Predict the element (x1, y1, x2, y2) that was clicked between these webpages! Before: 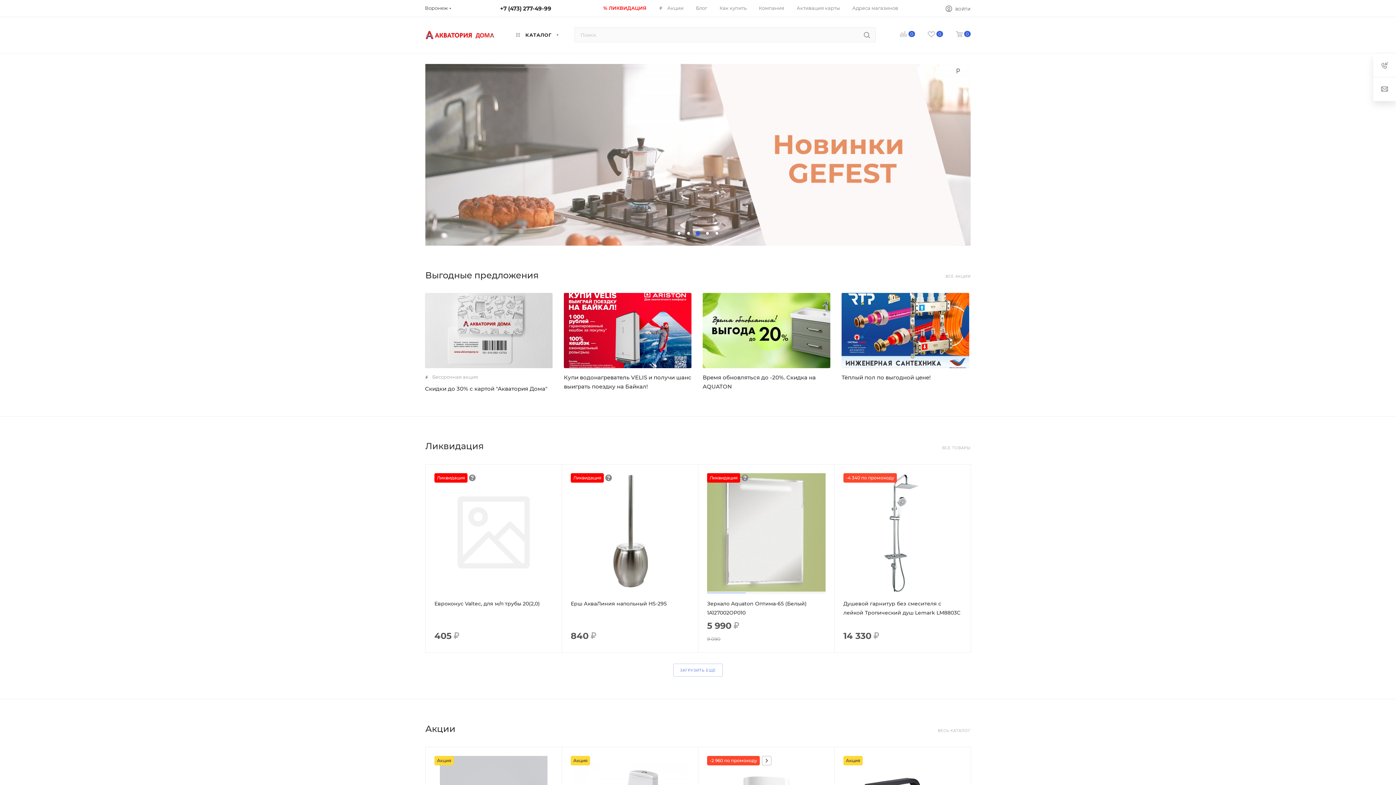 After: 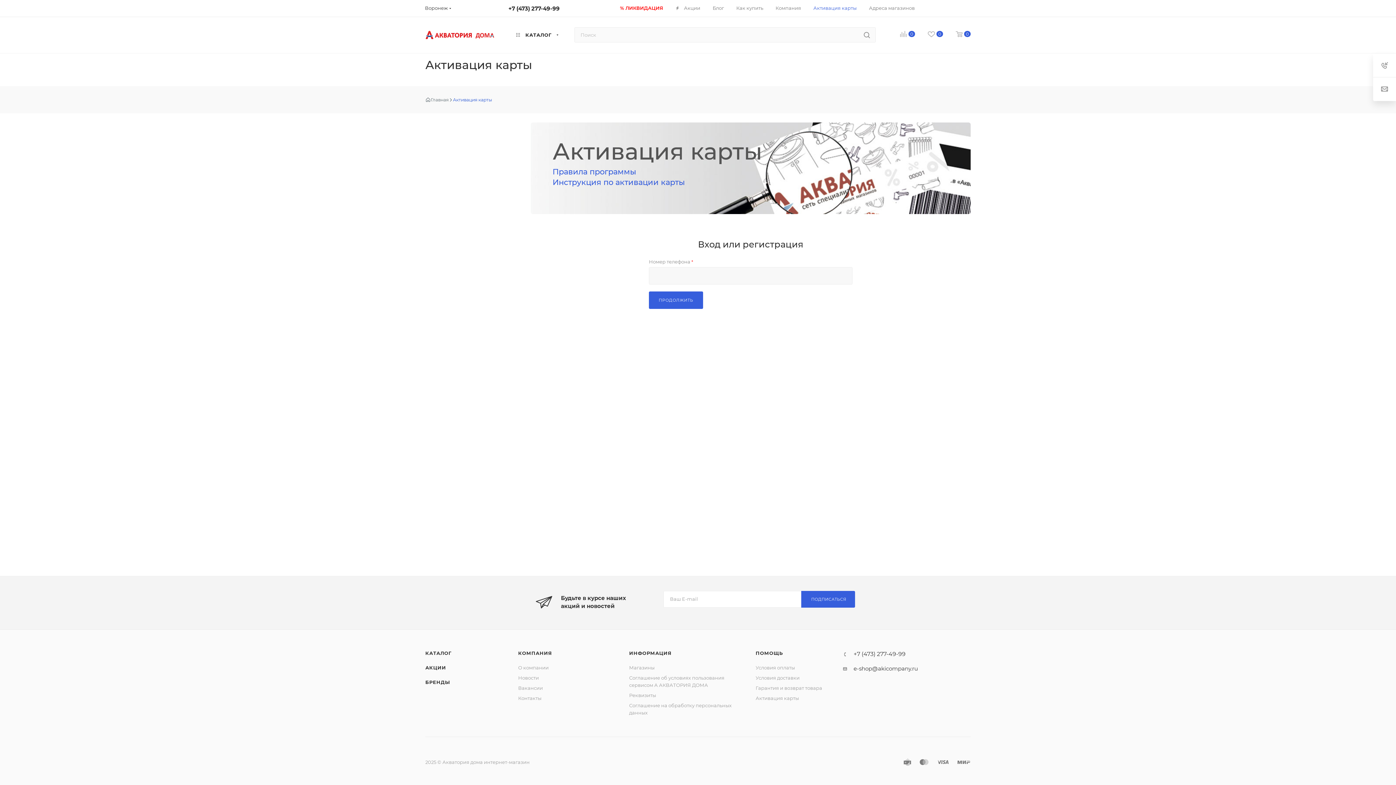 Action: label: Активация карты bbox: (796, 4, 840, 11)